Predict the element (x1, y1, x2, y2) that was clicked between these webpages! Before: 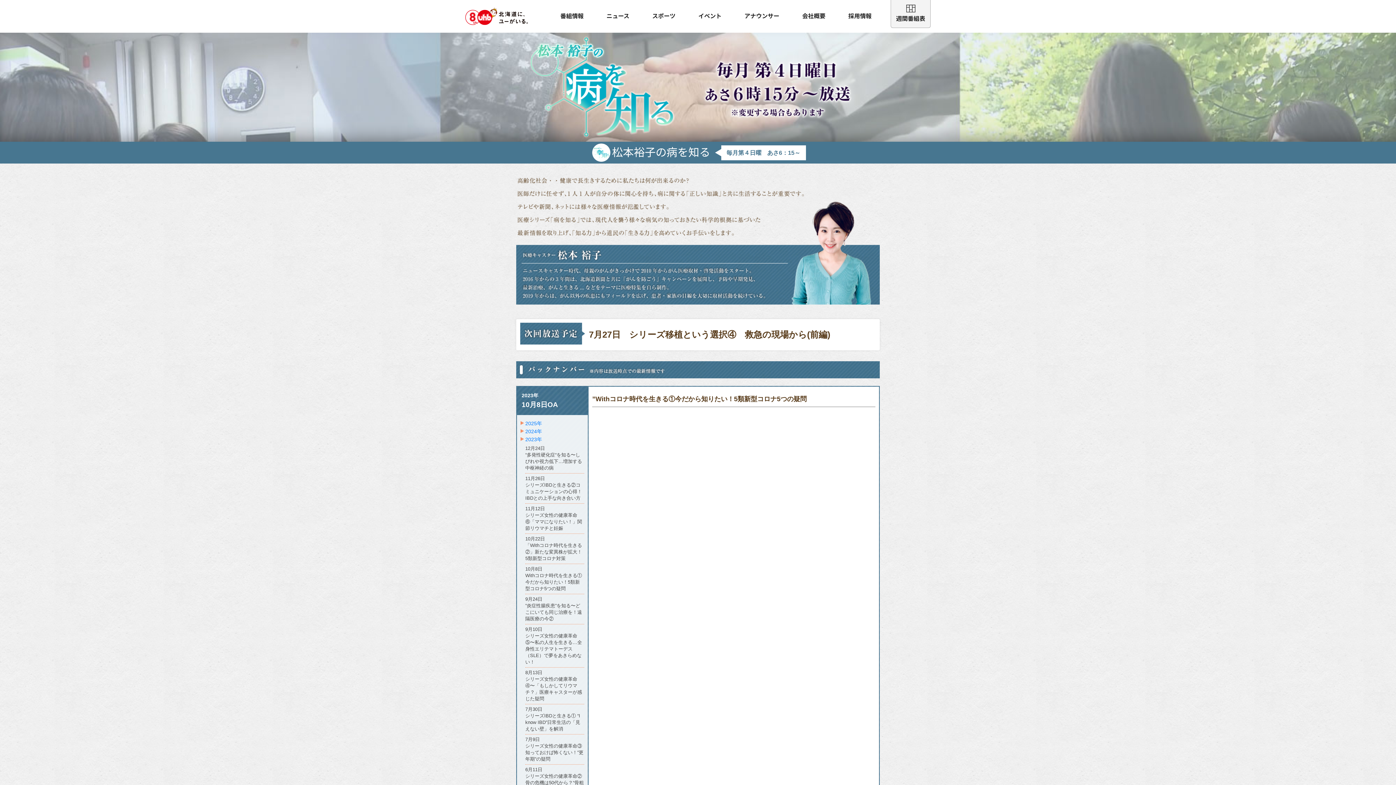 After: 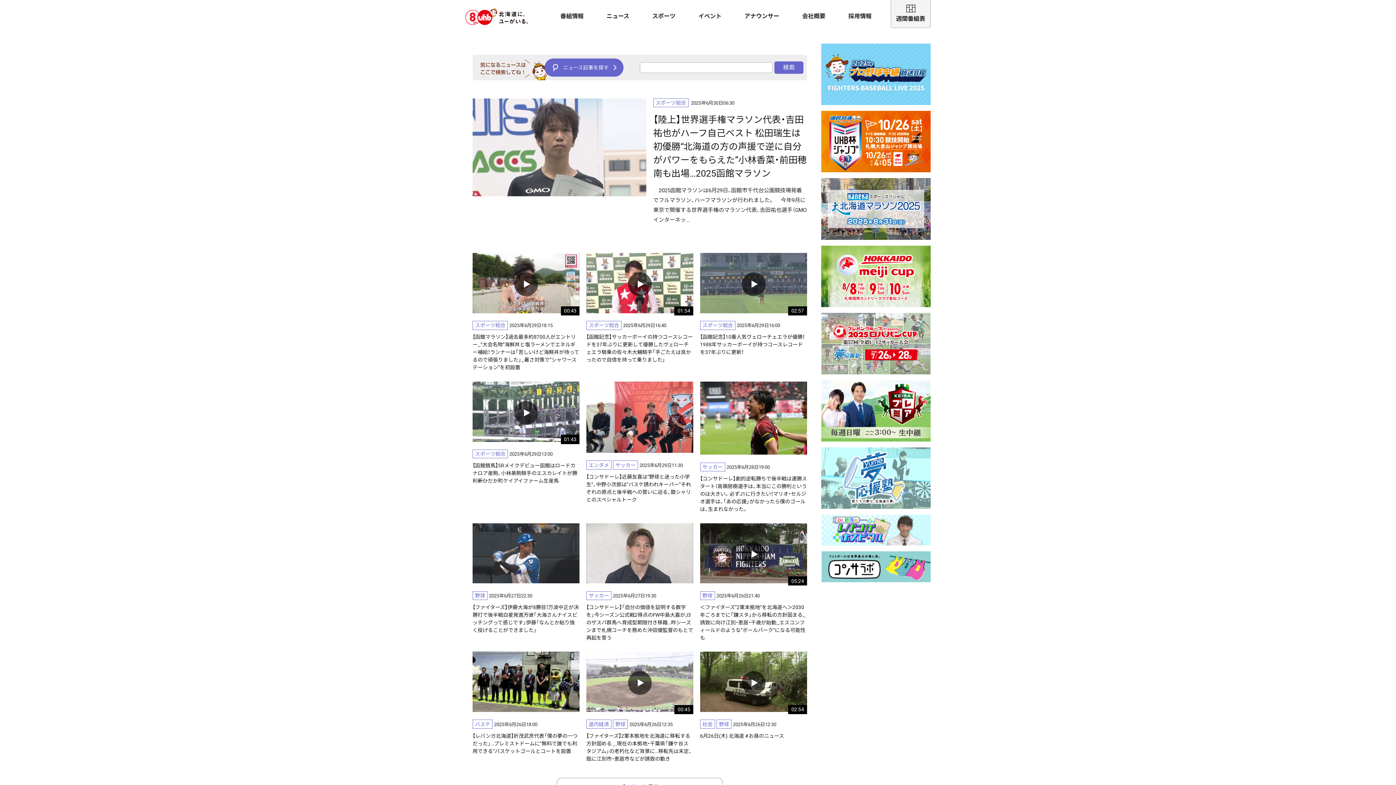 Action: label: スポーツ bbox: (650, 6, 677, 26)